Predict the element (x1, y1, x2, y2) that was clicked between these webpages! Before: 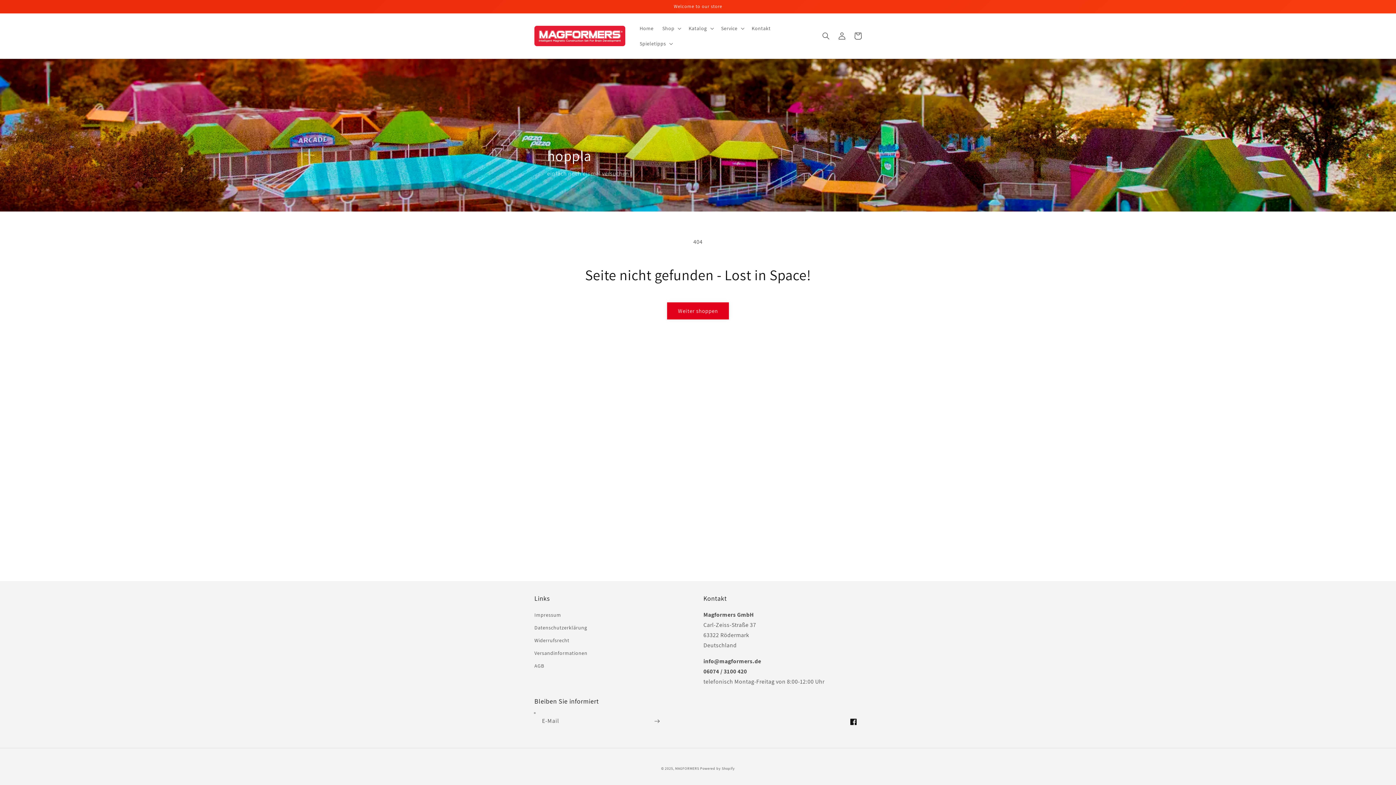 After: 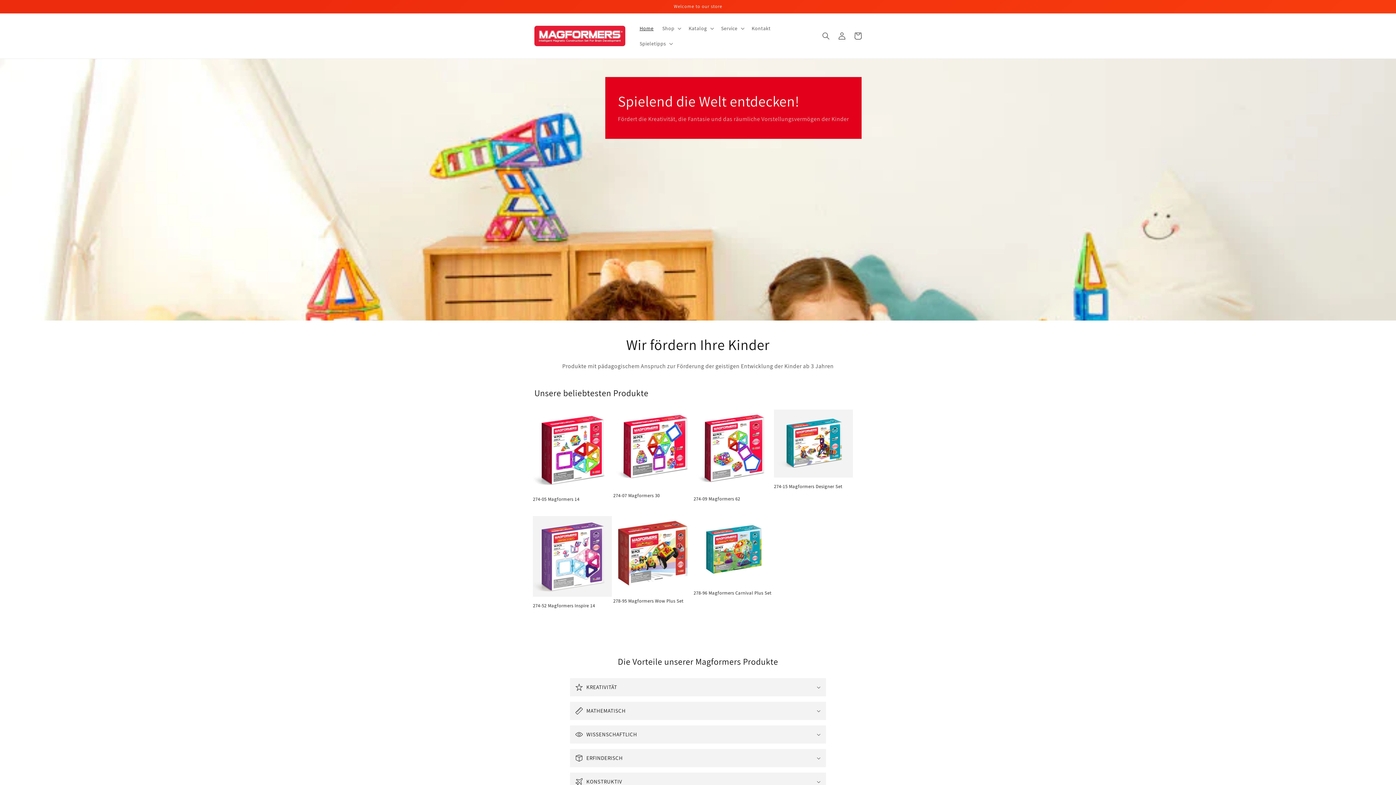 Action: bbox: (635, 20, 658, 36) label: Home